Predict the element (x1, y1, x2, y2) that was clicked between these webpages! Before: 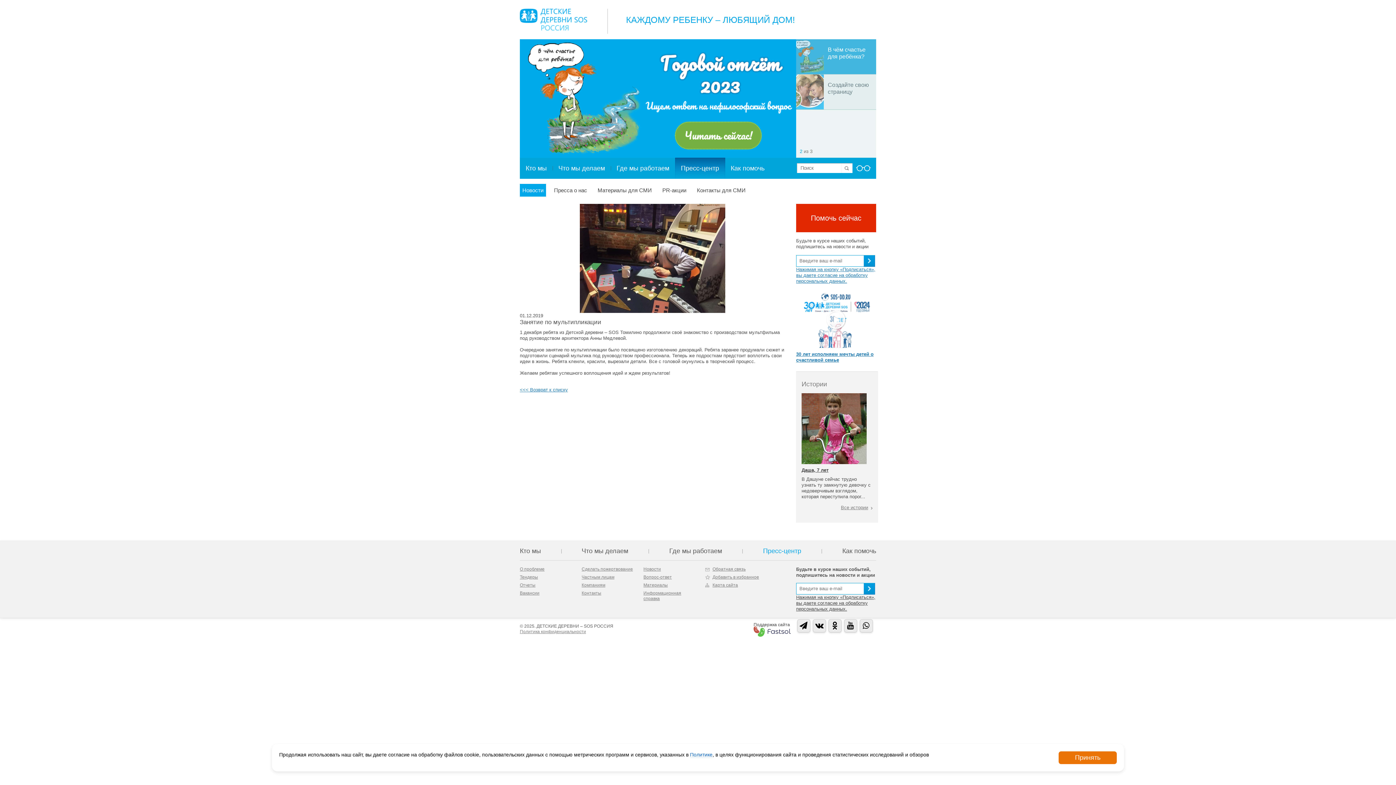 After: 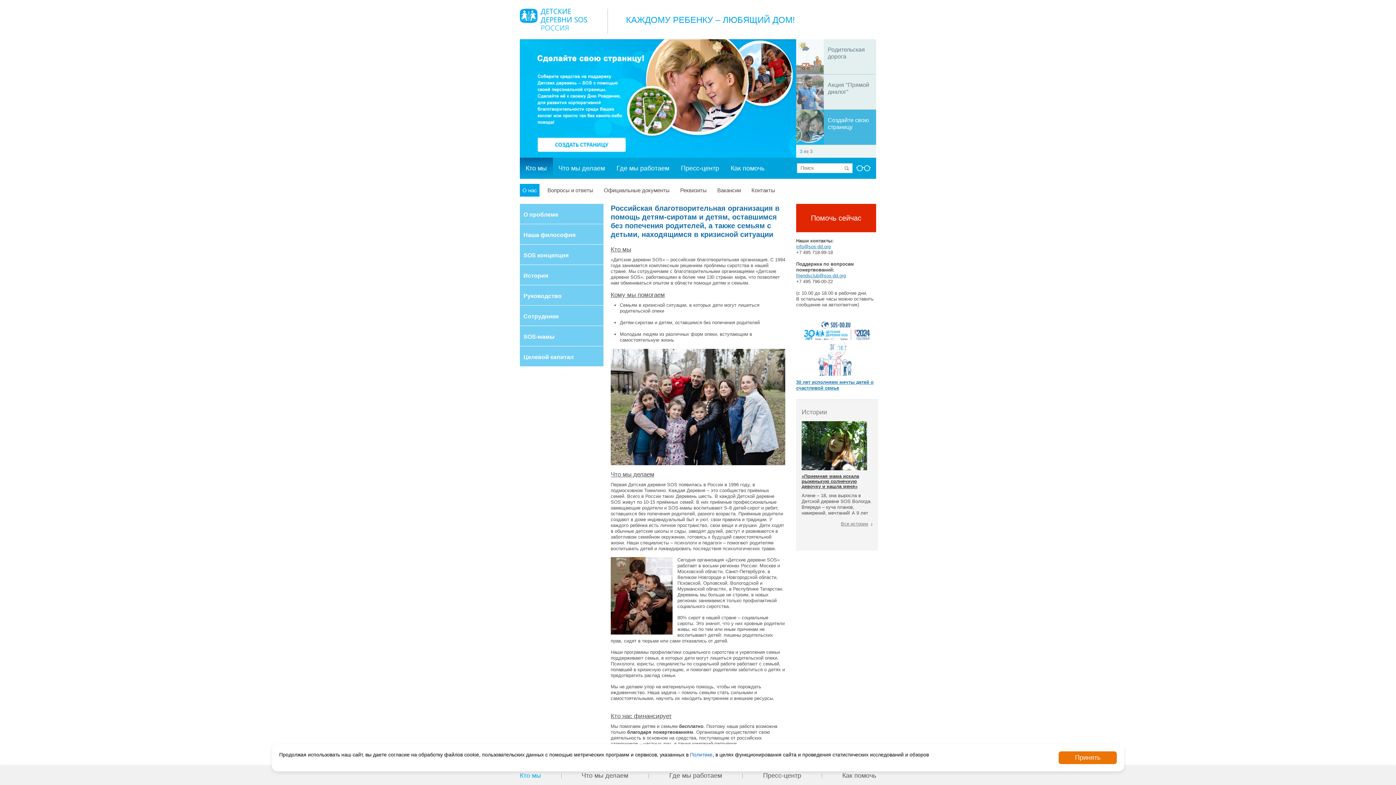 Action: bbox: (520, 547, 541, 554) label: Кто мы